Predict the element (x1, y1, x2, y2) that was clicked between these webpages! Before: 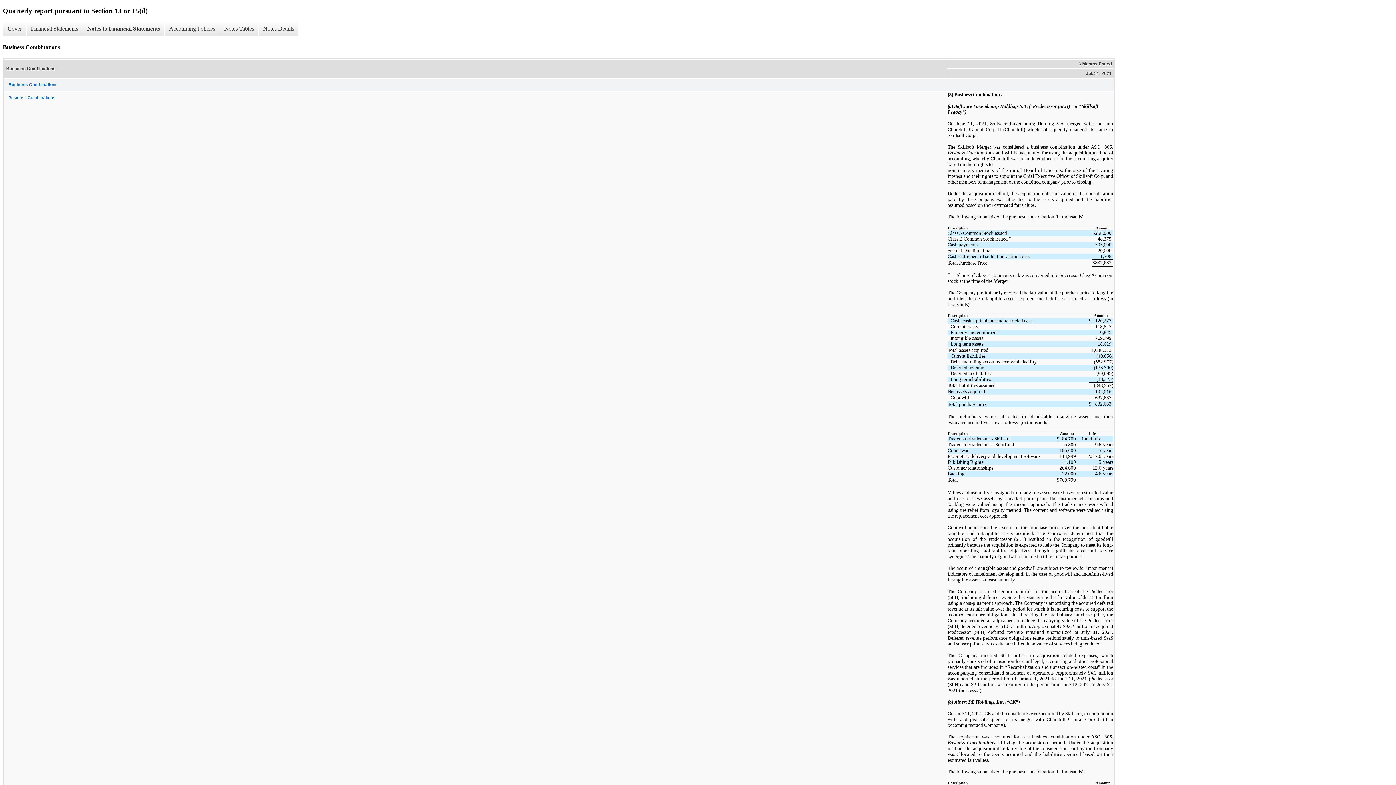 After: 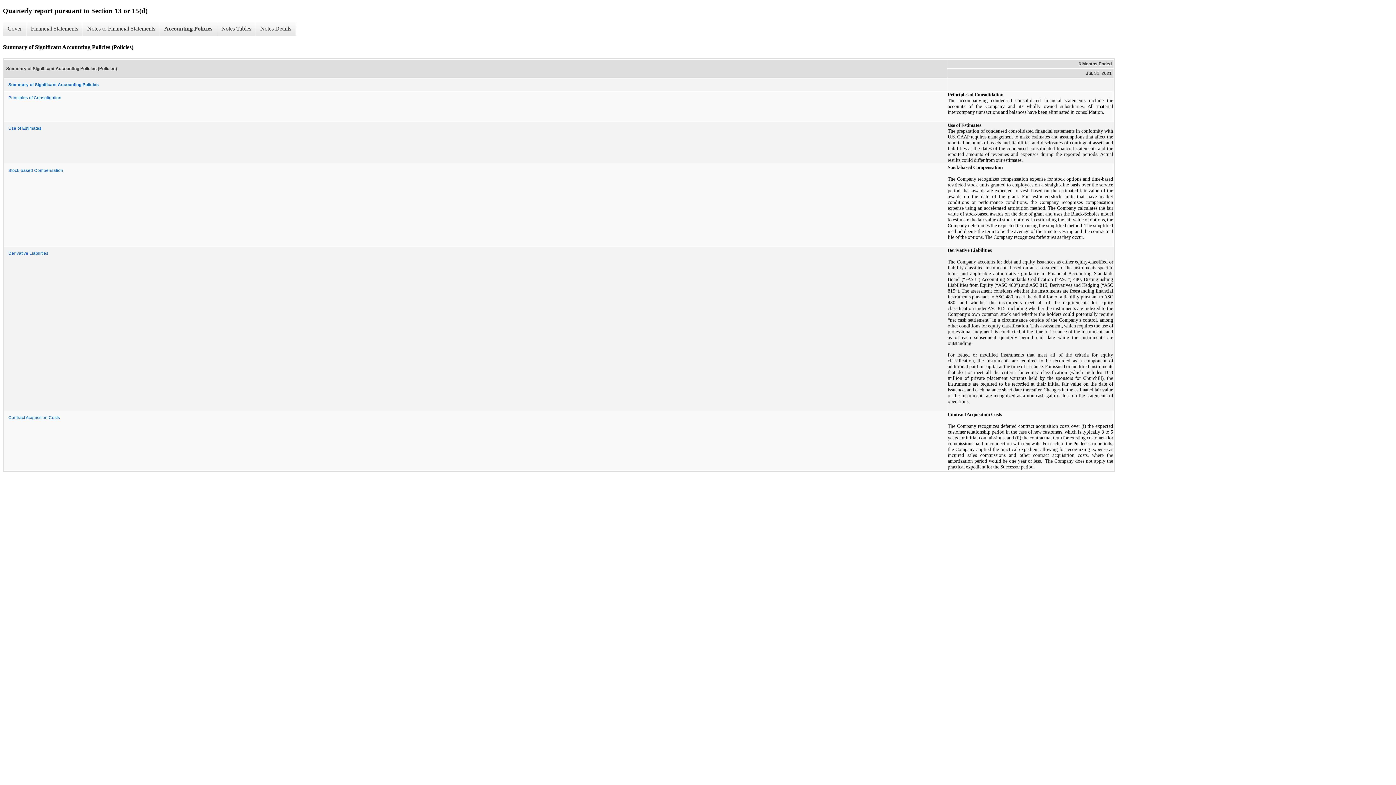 Action: bbox: (164, 21, 219, 36) label: Accounting Policies